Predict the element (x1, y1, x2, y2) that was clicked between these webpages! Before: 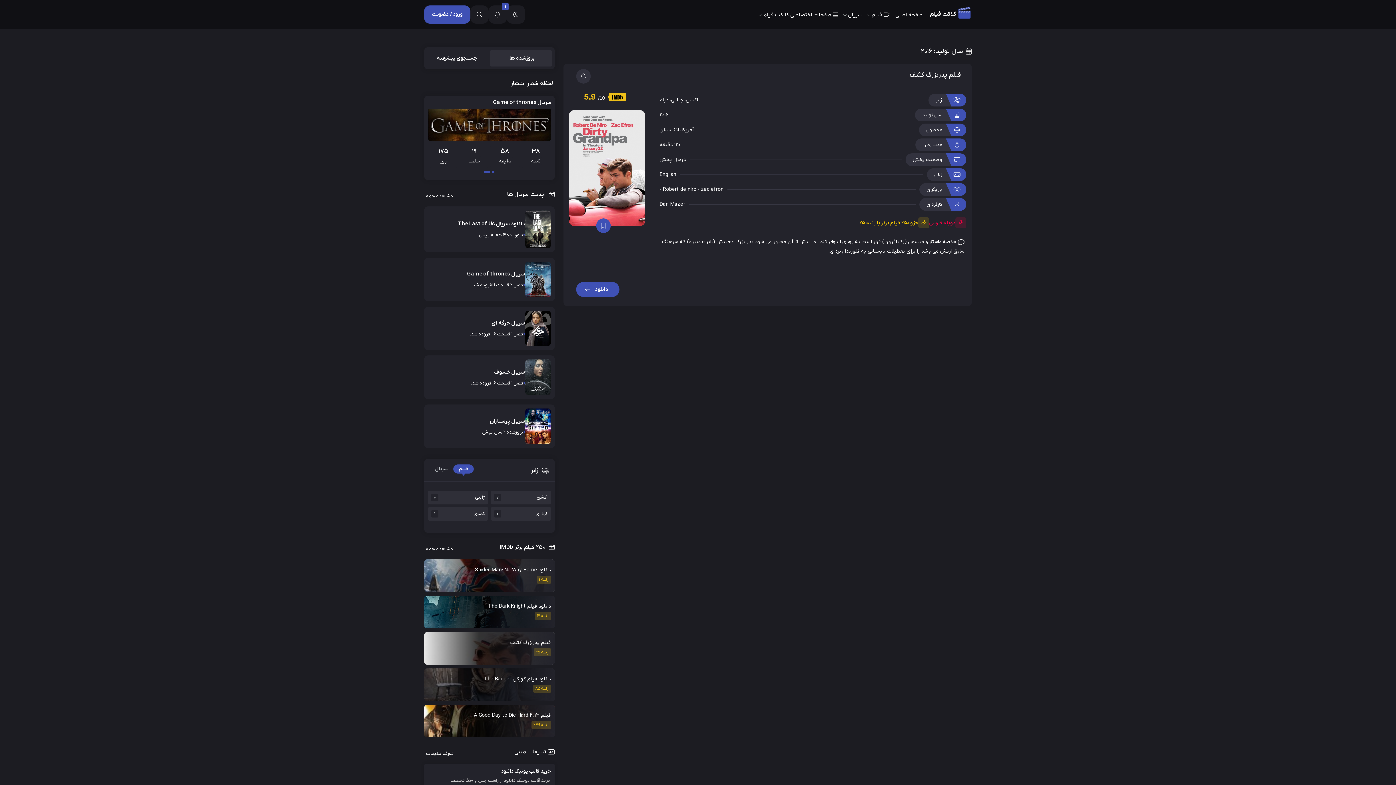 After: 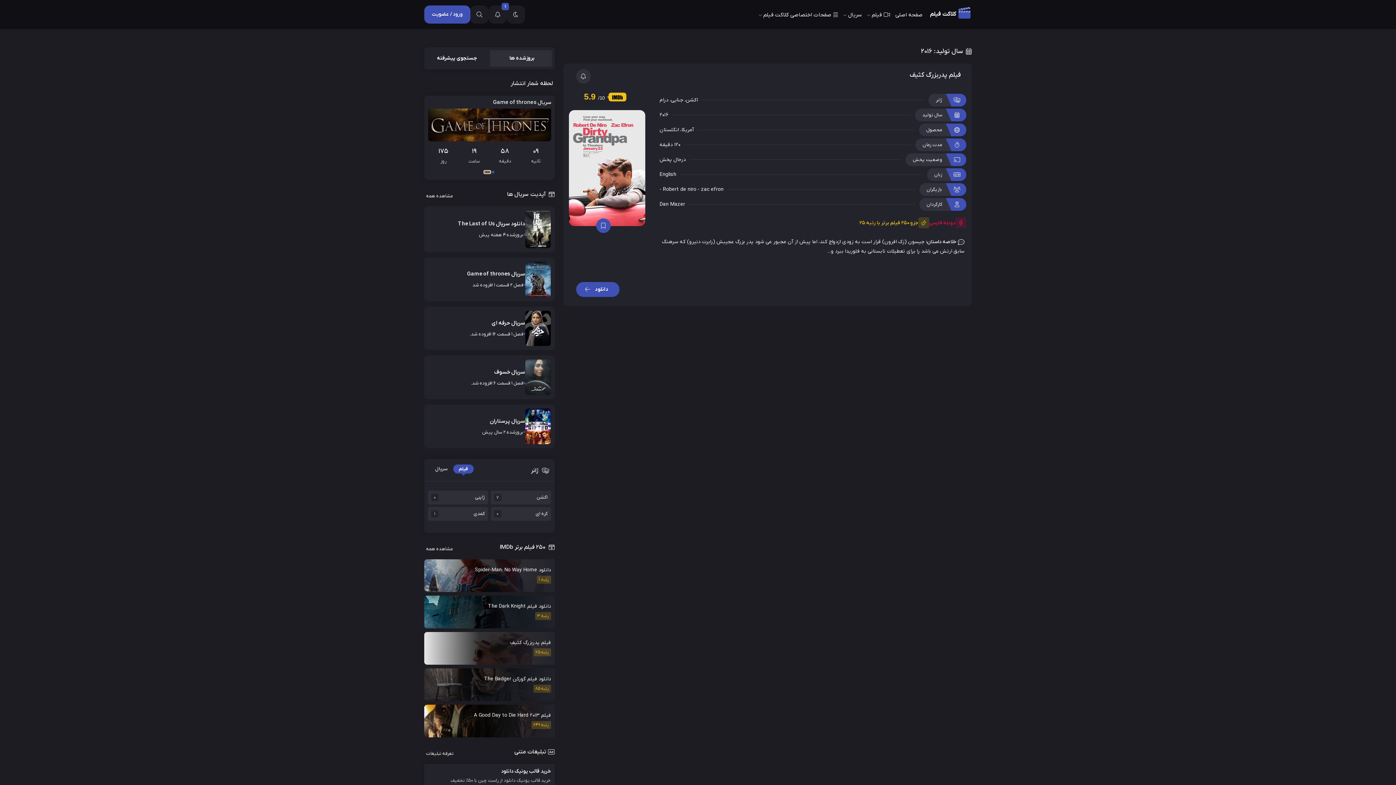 Action: bbox: (484, 170, 487, 173)